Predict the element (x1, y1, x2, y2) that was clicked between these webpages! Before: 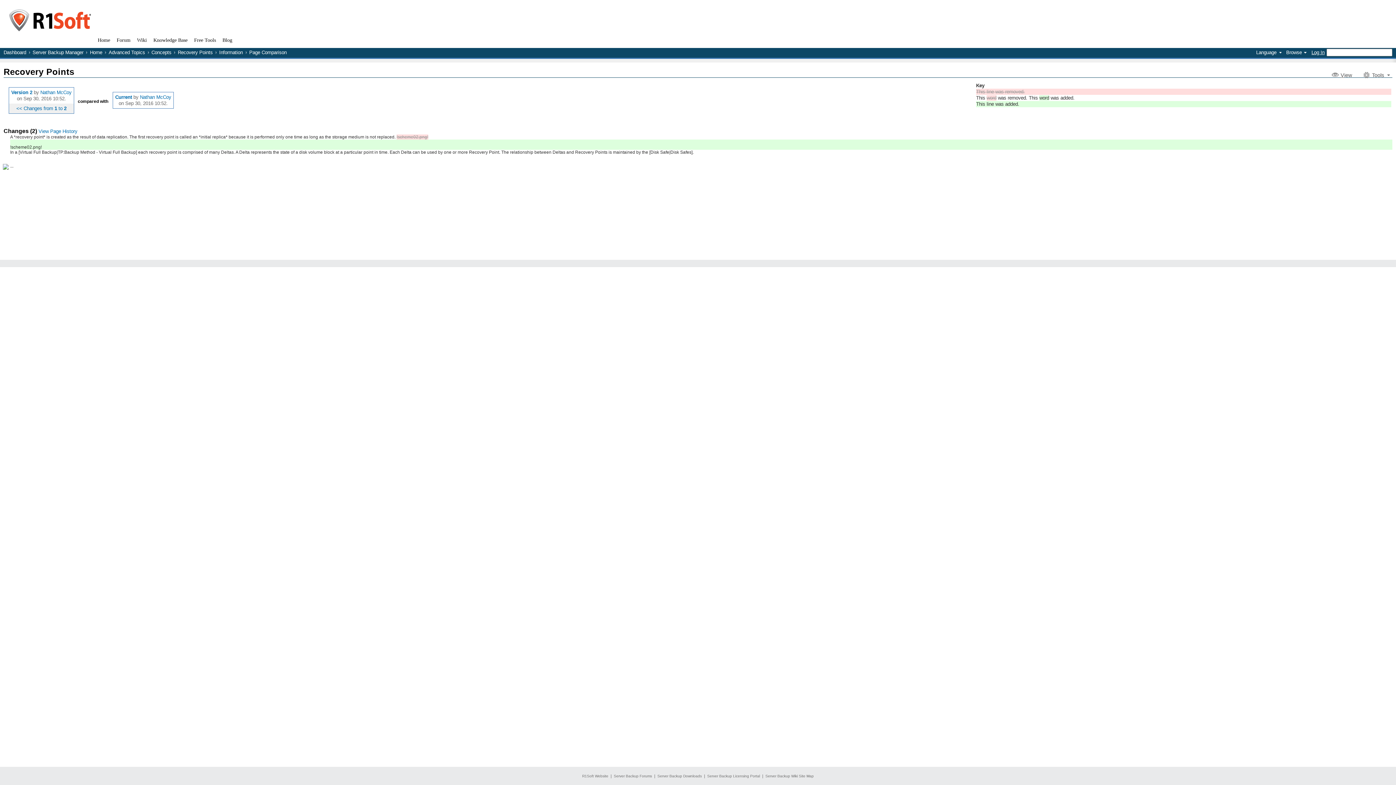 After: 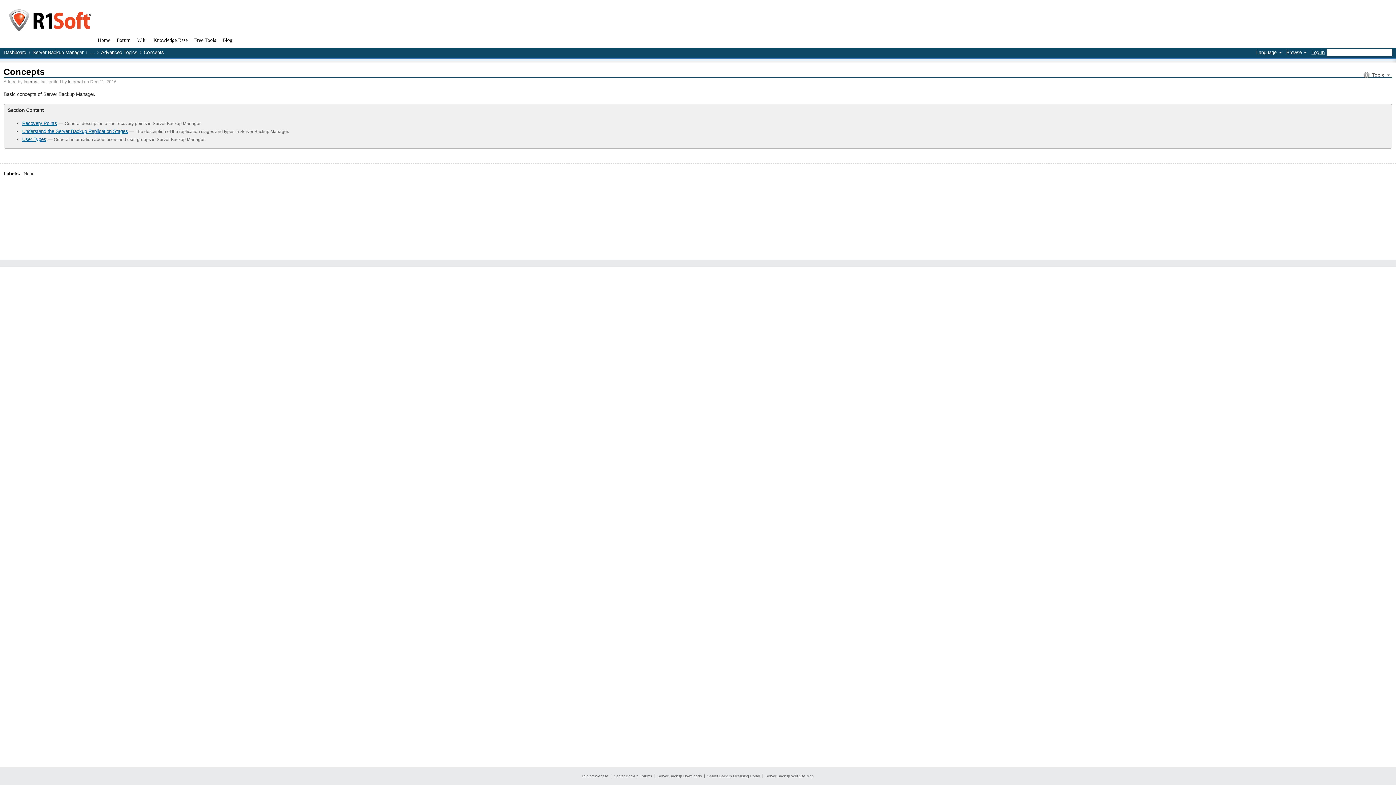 Action: label: Concepts bbox: (151, 49, 171, 55)